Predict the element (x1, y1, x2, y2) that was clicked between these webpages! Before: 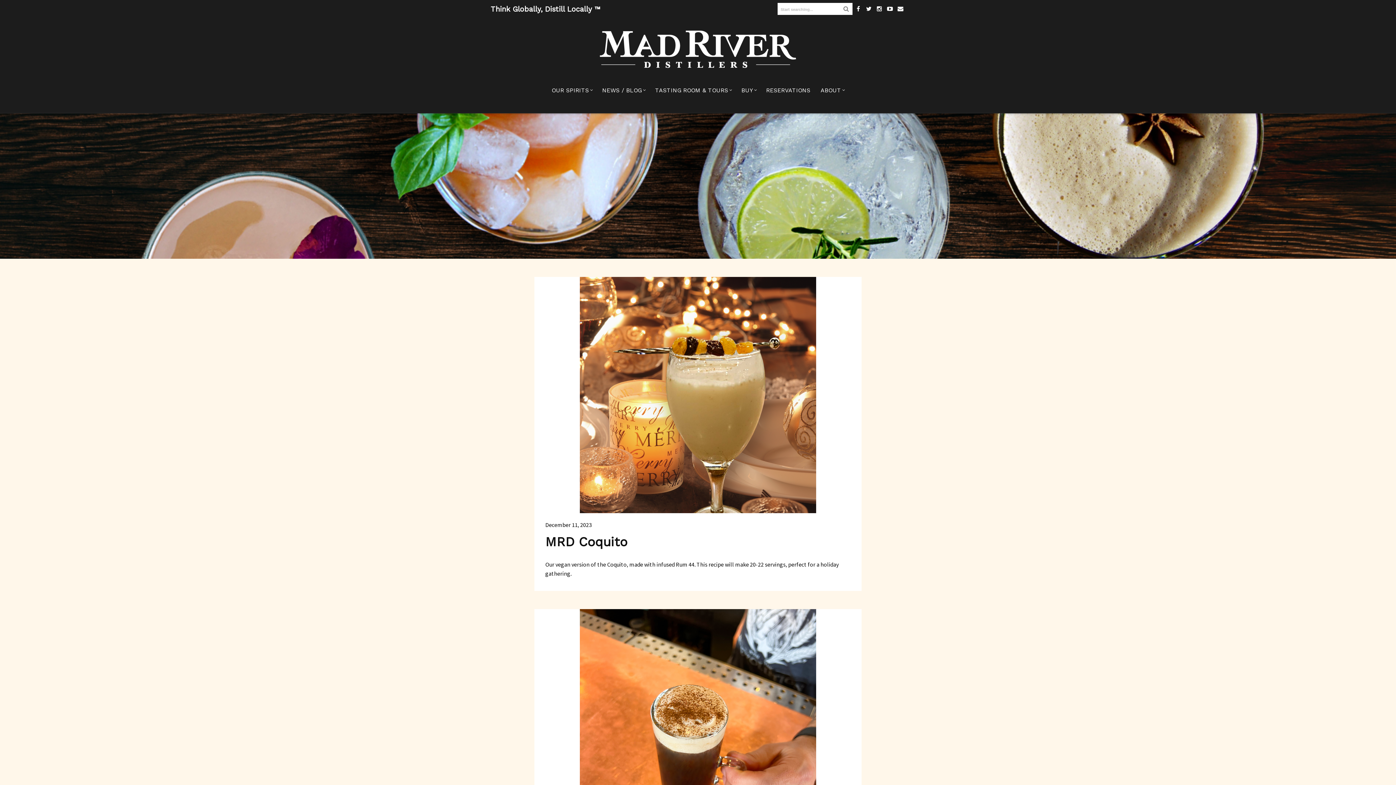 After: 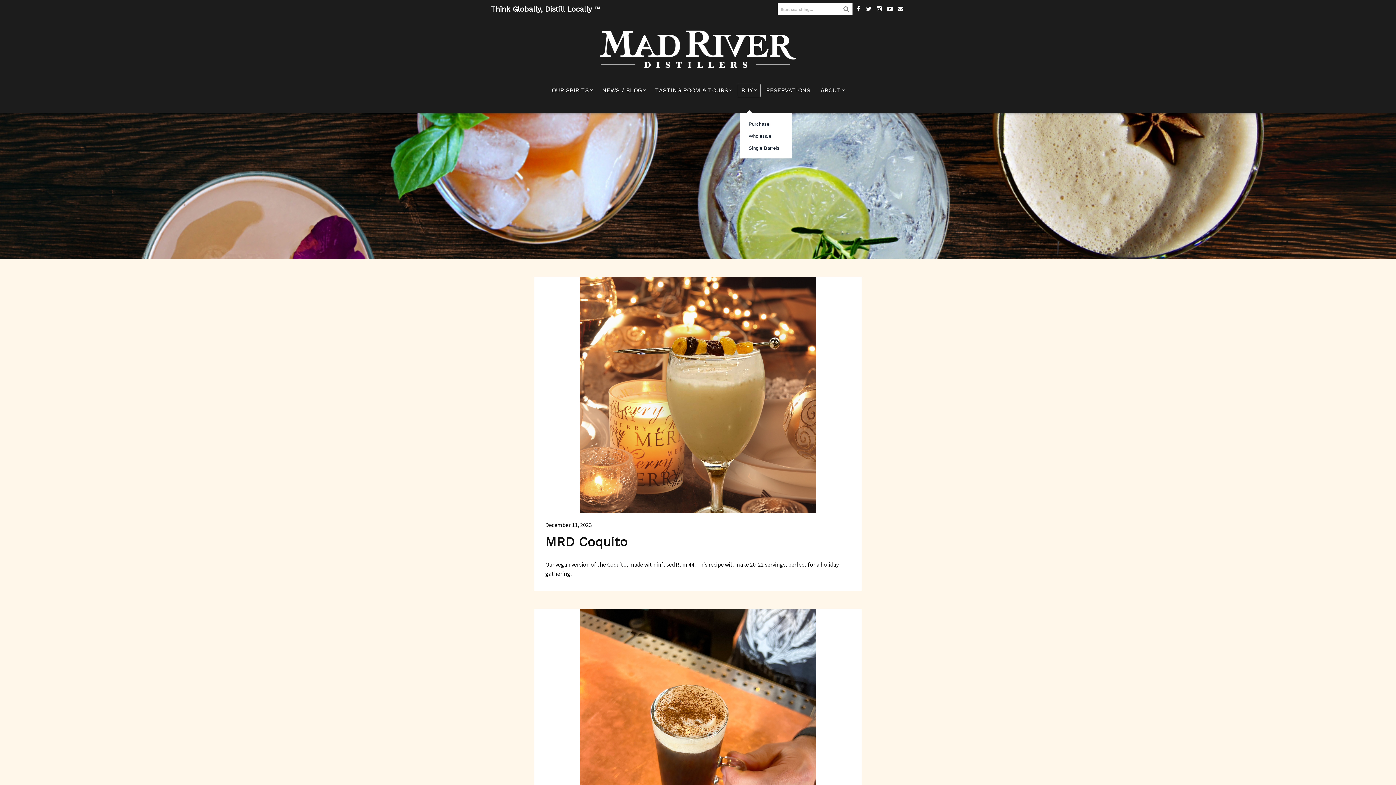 Action: bbox: (737, 83, 760, 97) label: BUY